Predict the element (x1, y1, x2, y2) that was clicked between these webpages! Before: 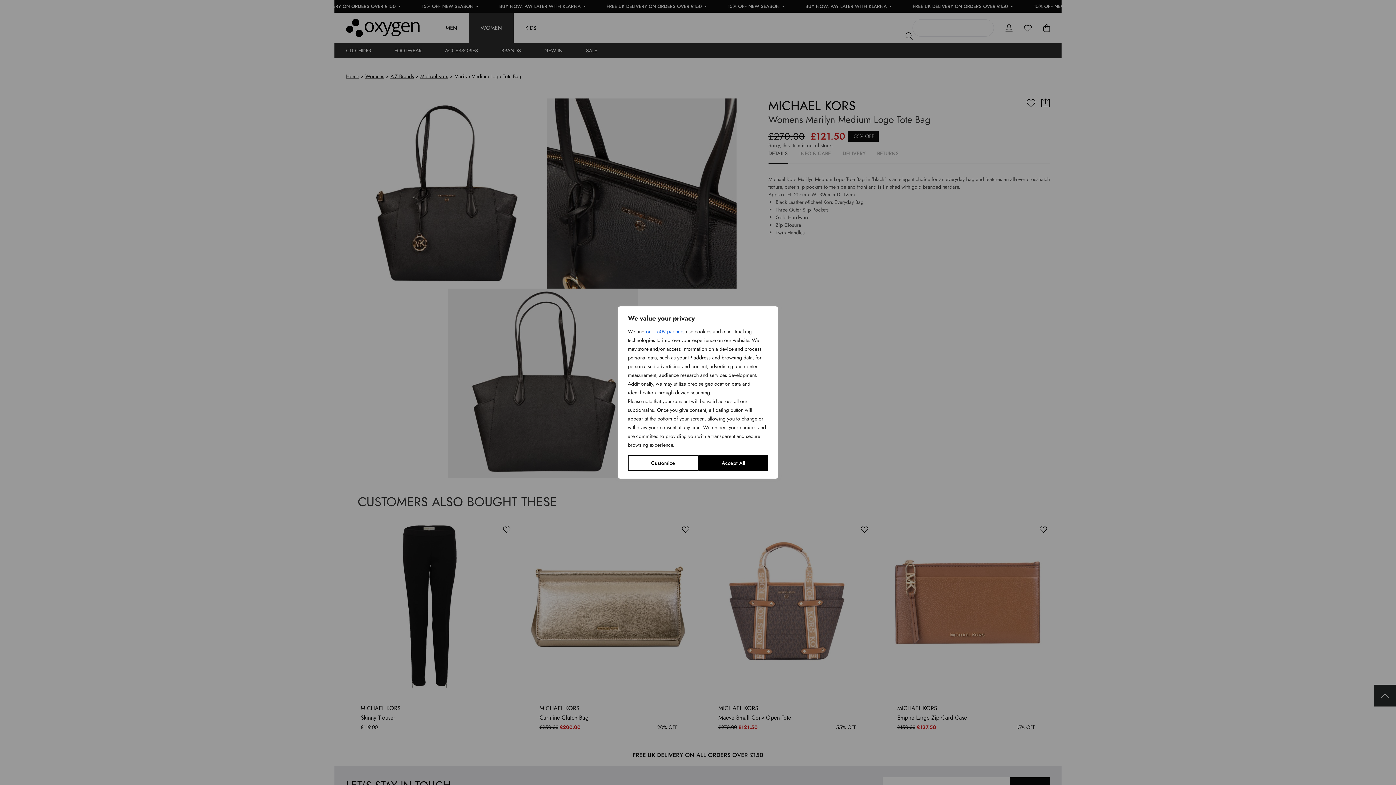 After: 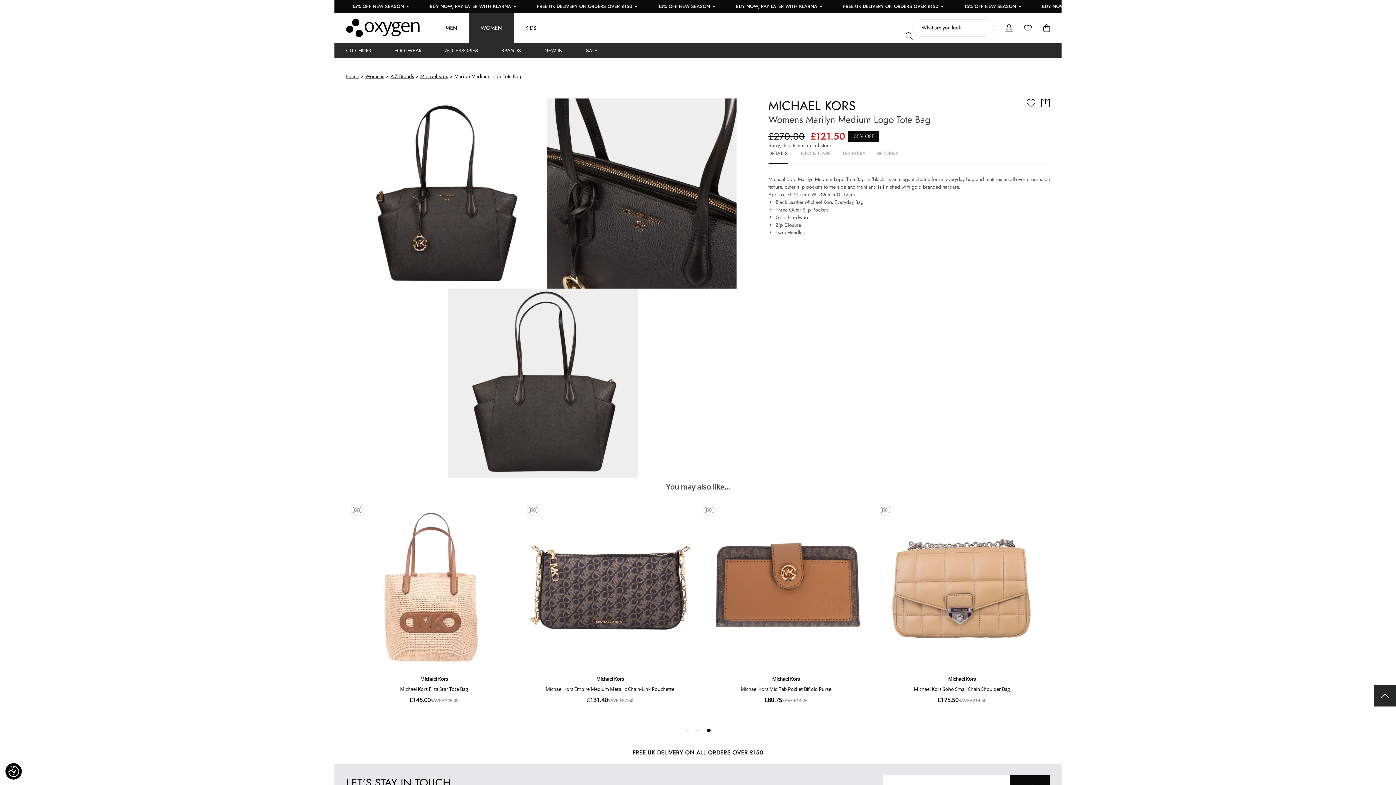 Action: bbox: (698, 455, 768, 471) label: Accept All